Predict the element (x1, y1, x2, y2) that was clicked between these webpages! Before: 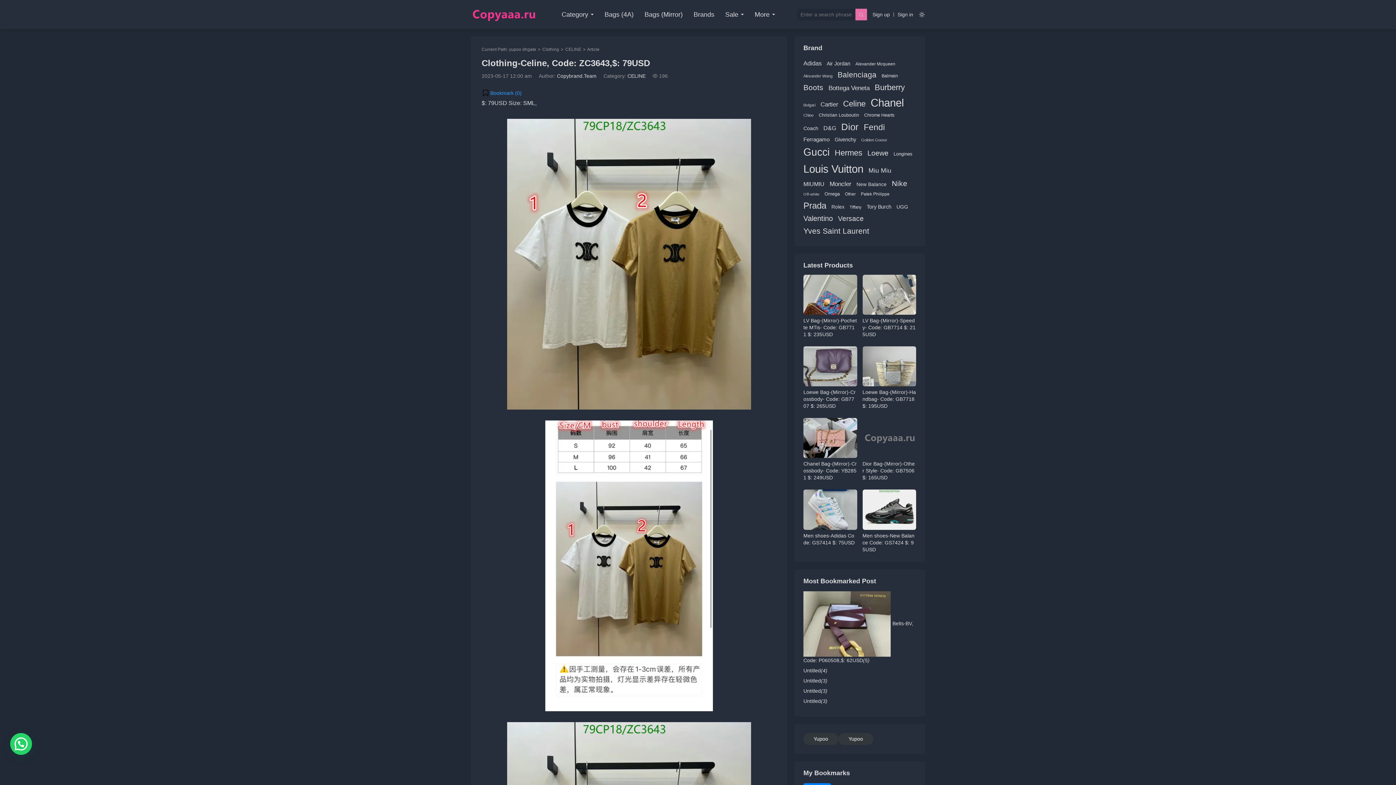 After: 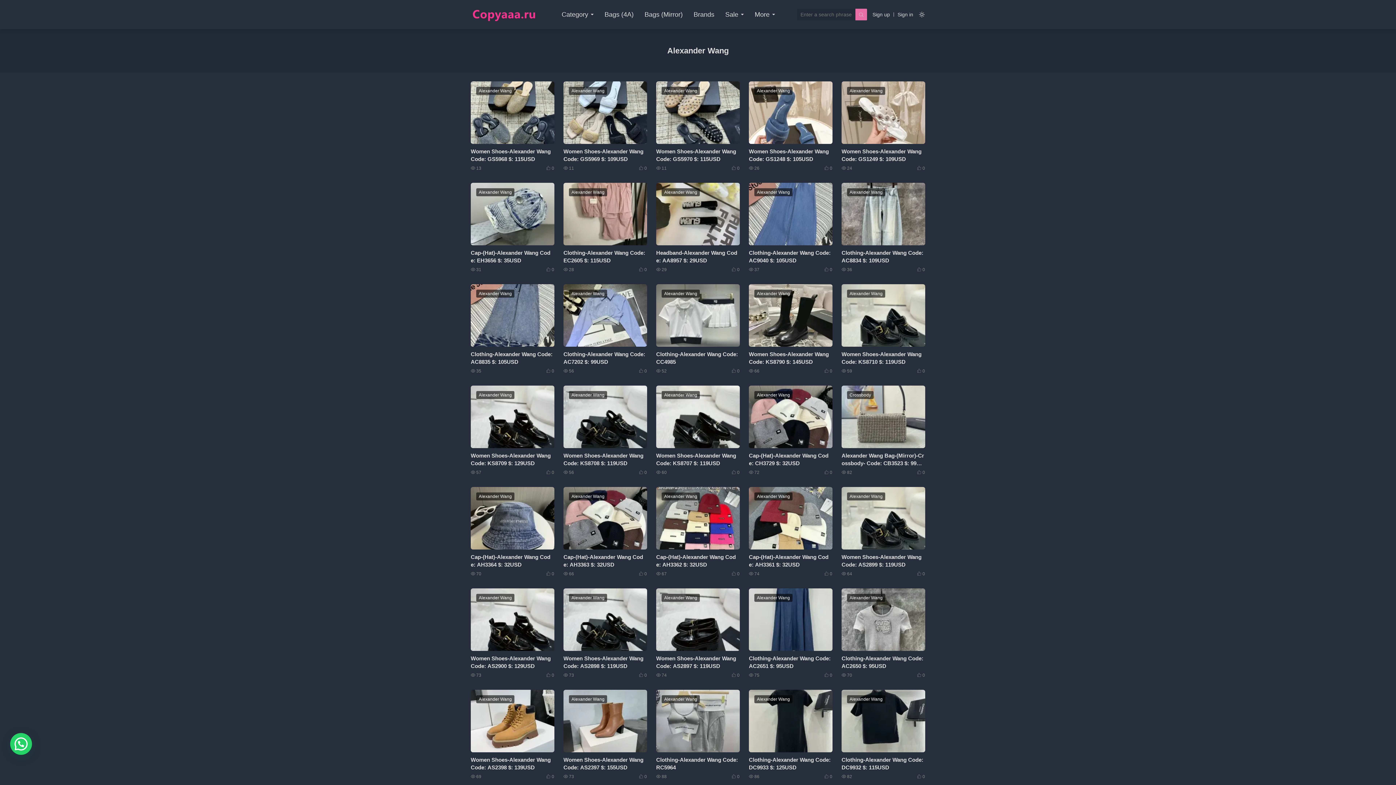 Action: label: Alexander Wang (394 items) bbox: (803, 73, 832, 78)